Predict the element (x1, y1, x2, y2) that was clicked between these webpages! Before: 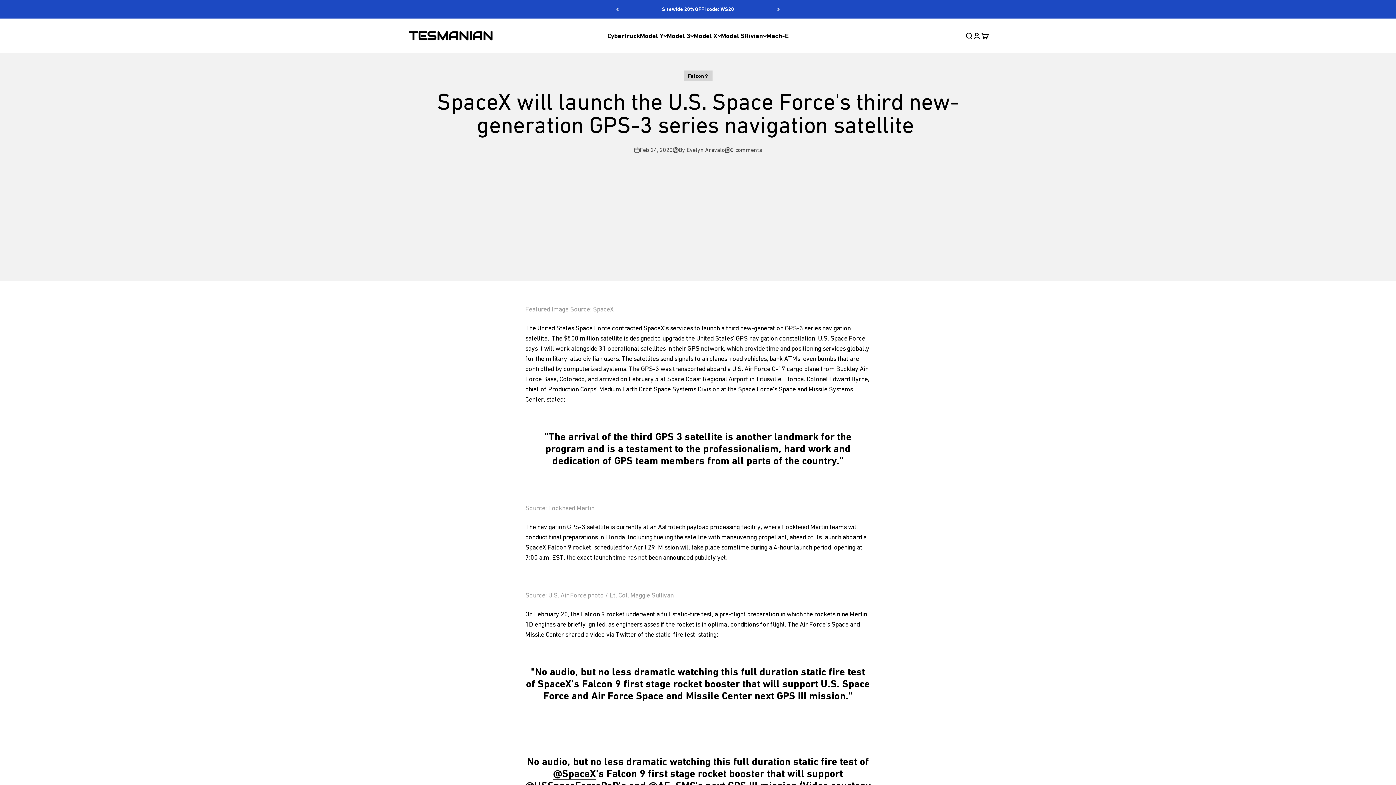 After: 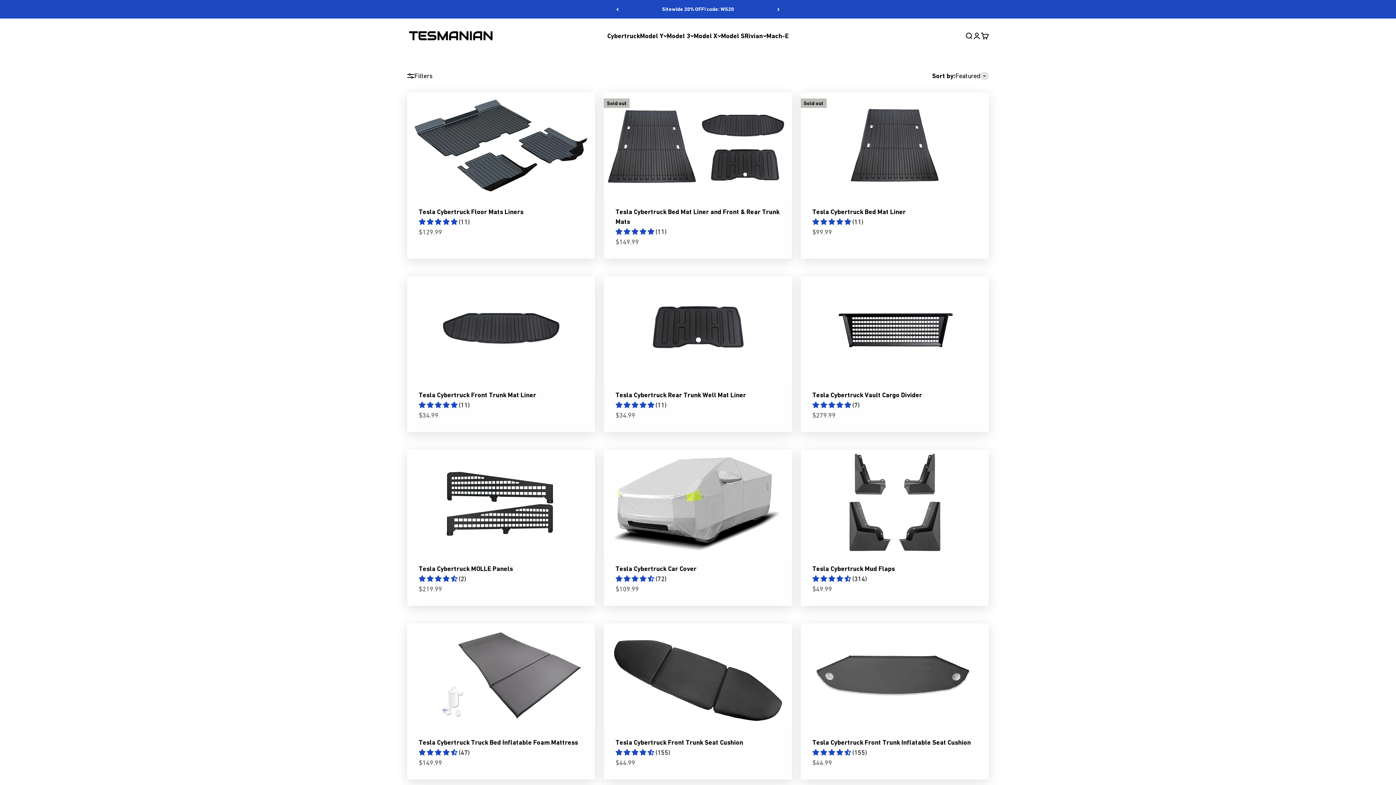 Action: label: Cybertruck bbox: (607, 31, 640, 39)